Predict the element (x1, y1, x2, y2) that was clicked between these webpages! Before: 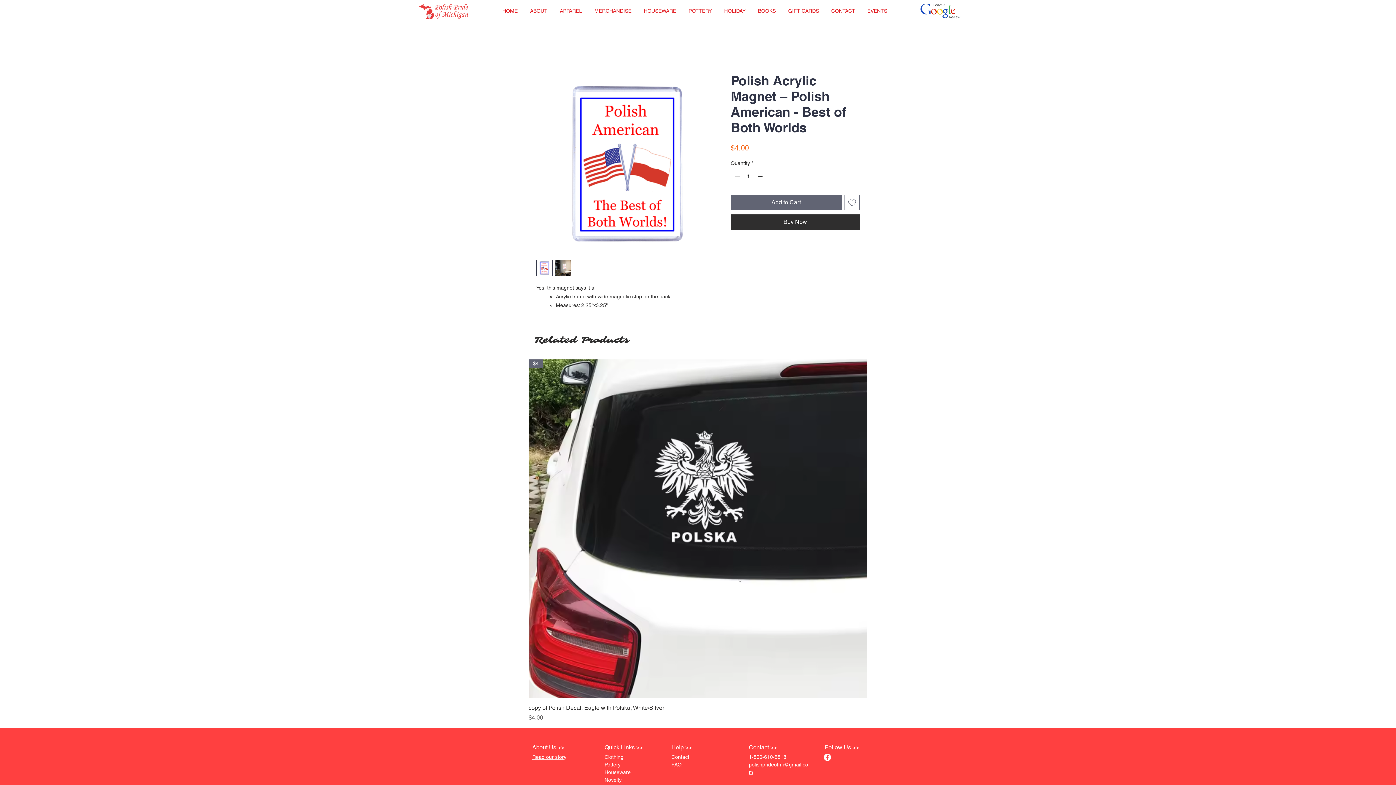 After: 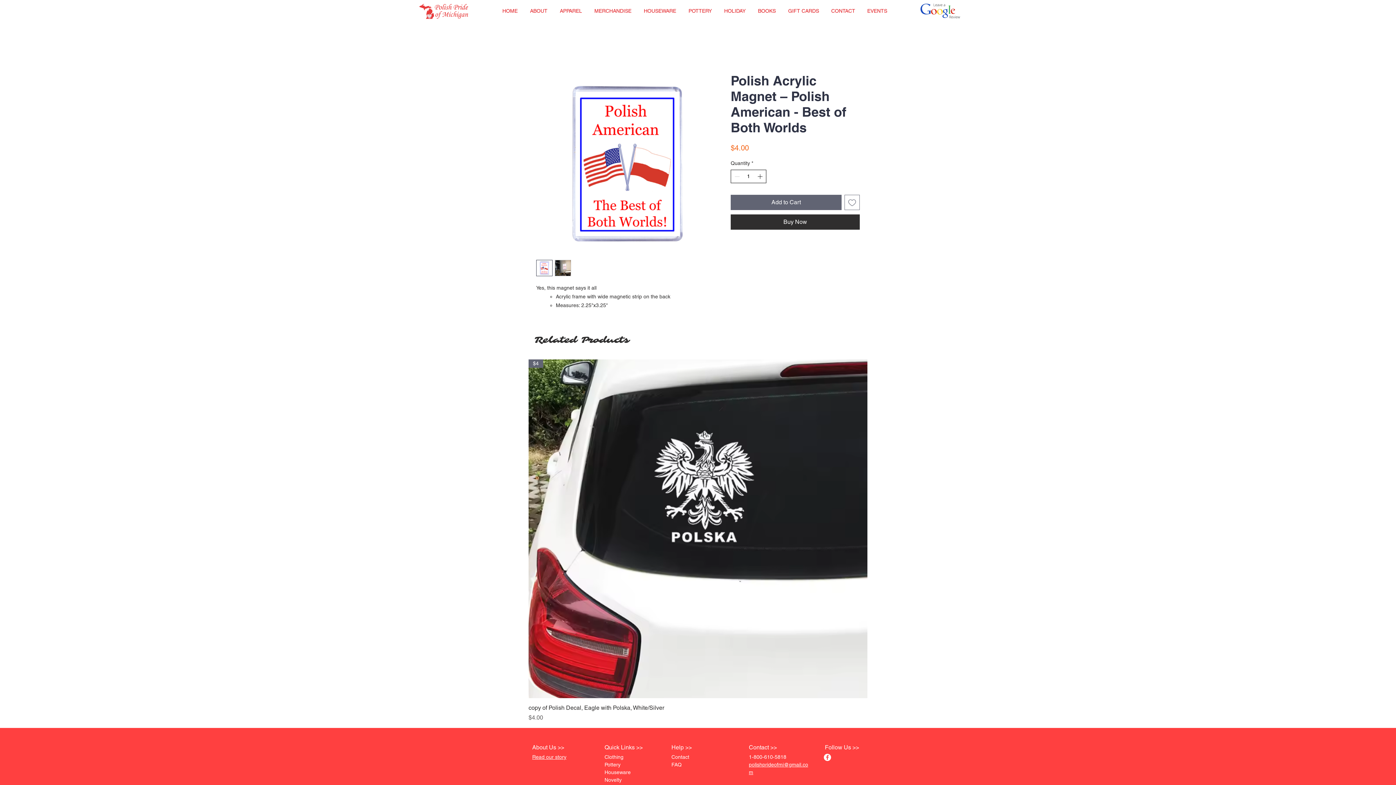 Action: bbox: (756, 170, 765, 182)